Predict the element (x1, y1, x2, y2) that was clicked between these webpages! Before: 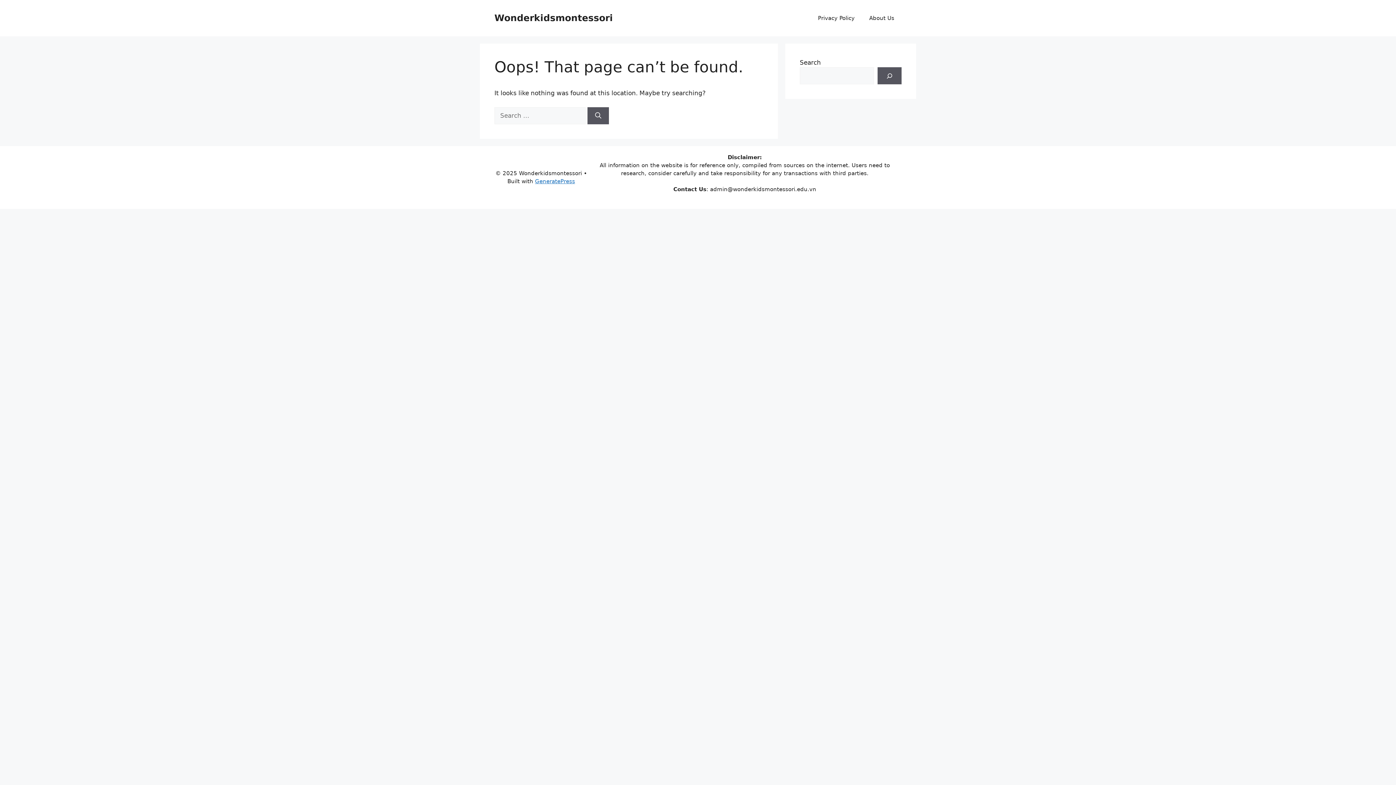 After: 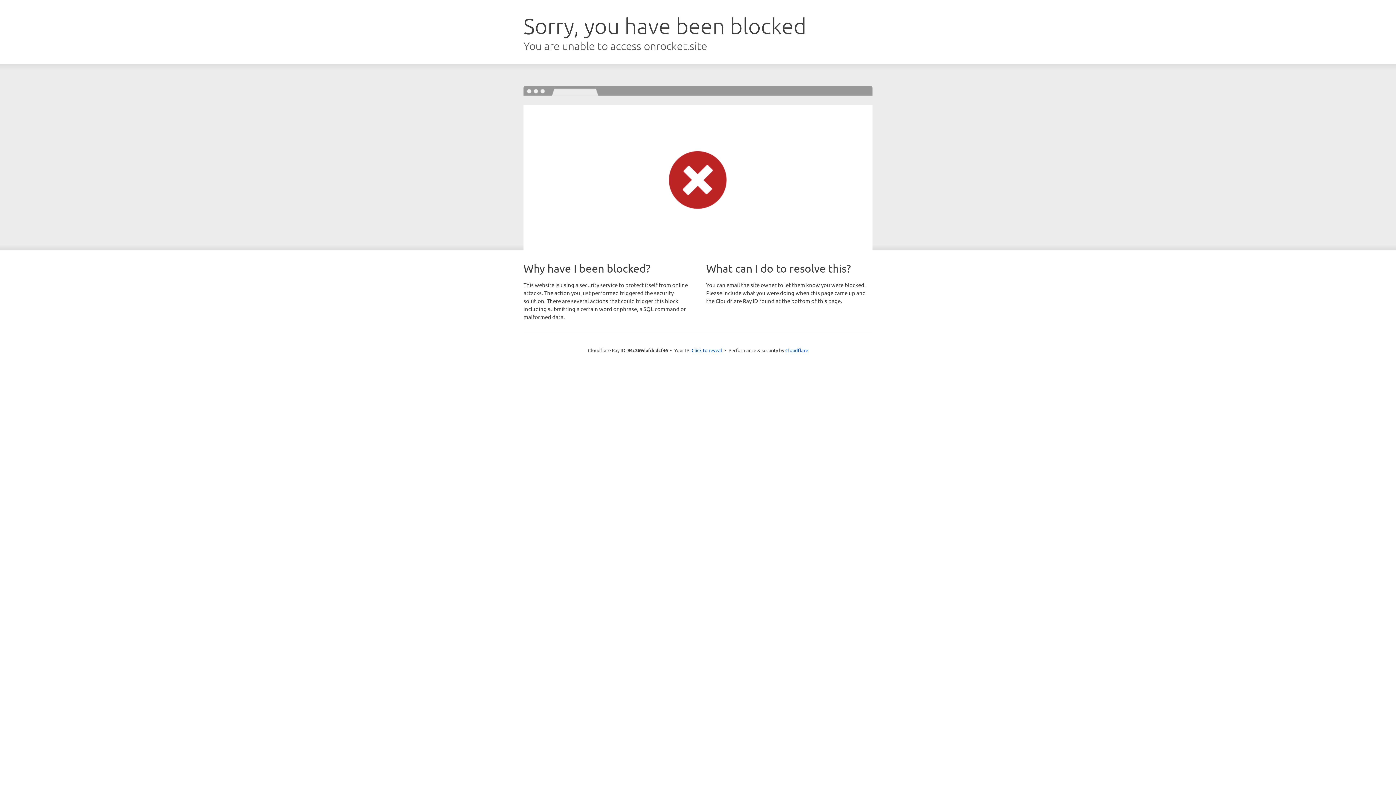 Action: bbox: (535, 178, 575, 184) label: GeneratePress